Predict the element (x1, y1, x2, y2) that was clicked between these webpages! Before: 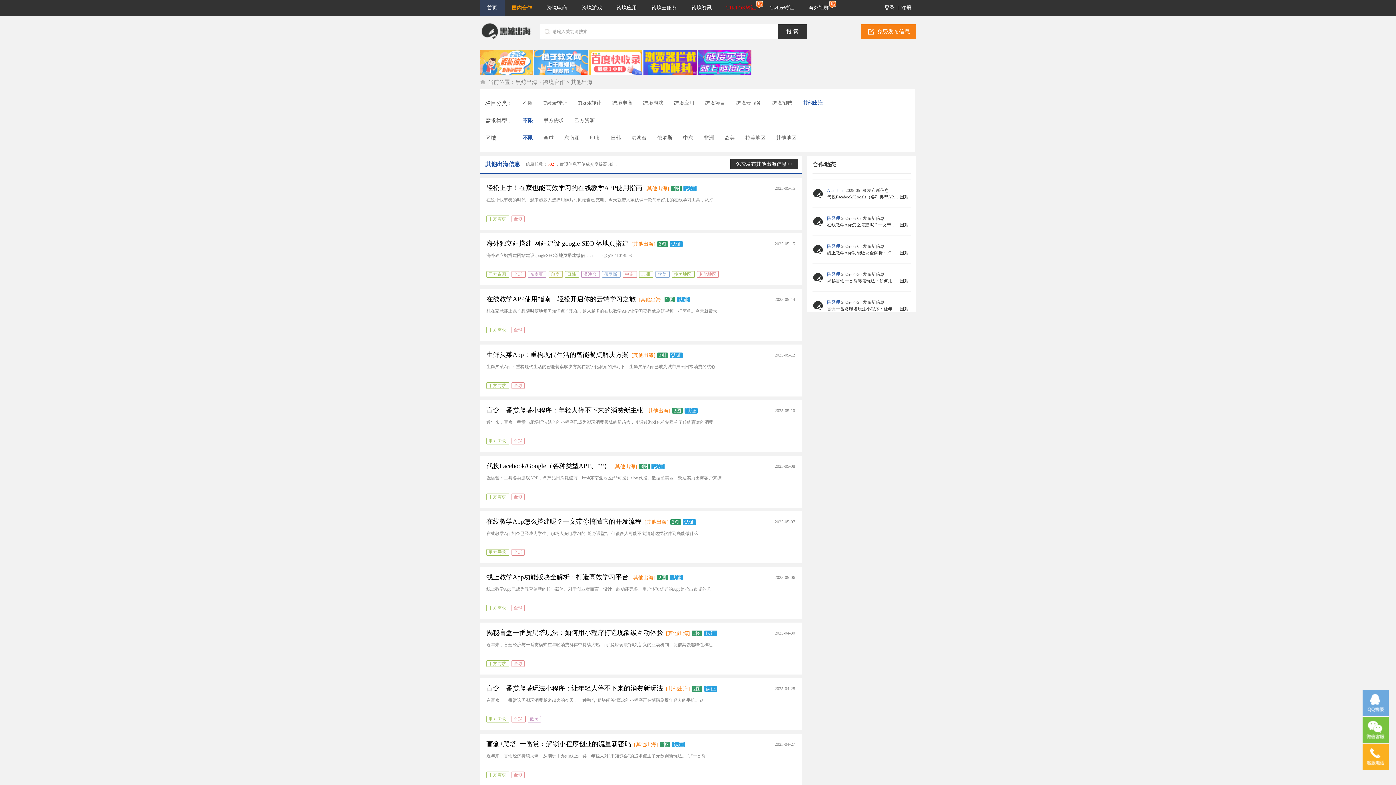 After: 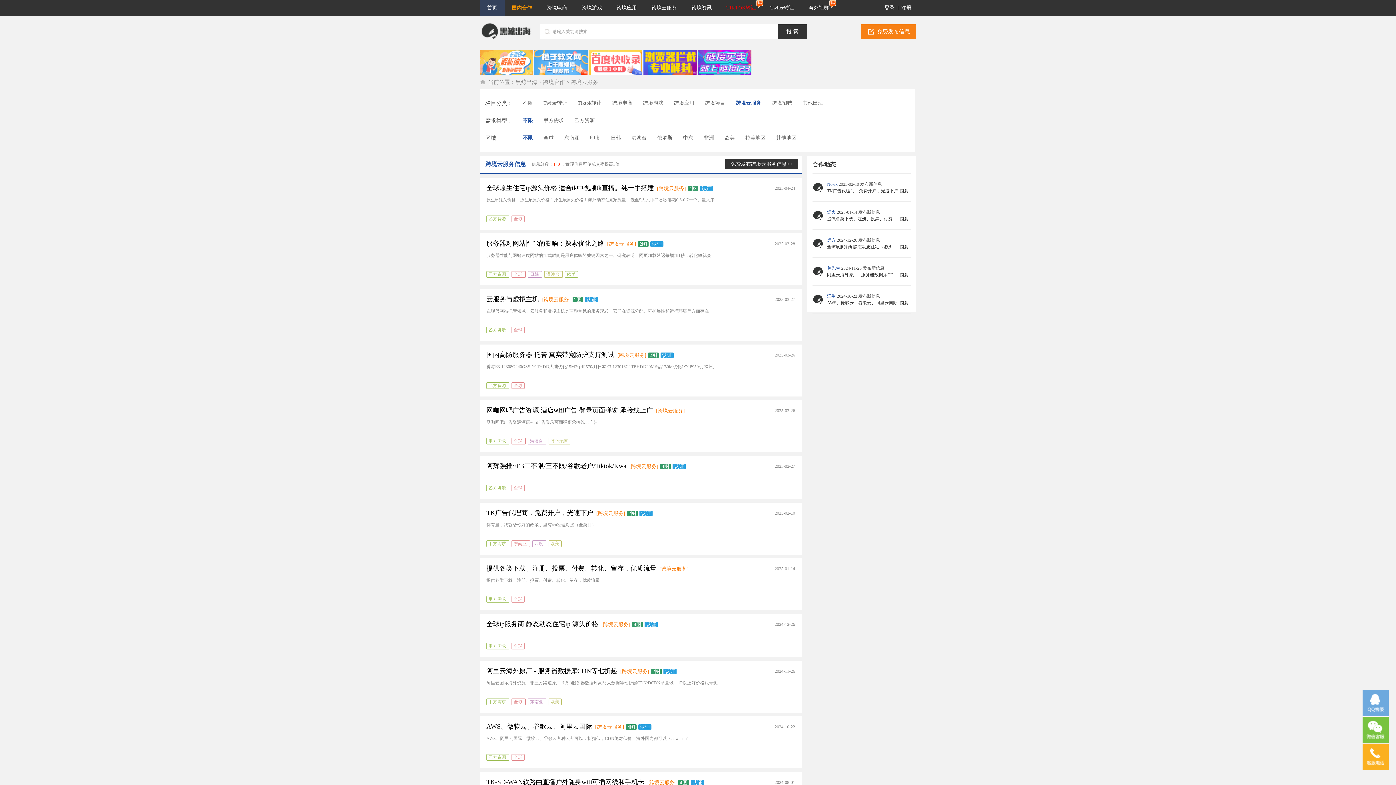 Action: label: 跨境云服务 bbox: (644, 0, 684, 16)